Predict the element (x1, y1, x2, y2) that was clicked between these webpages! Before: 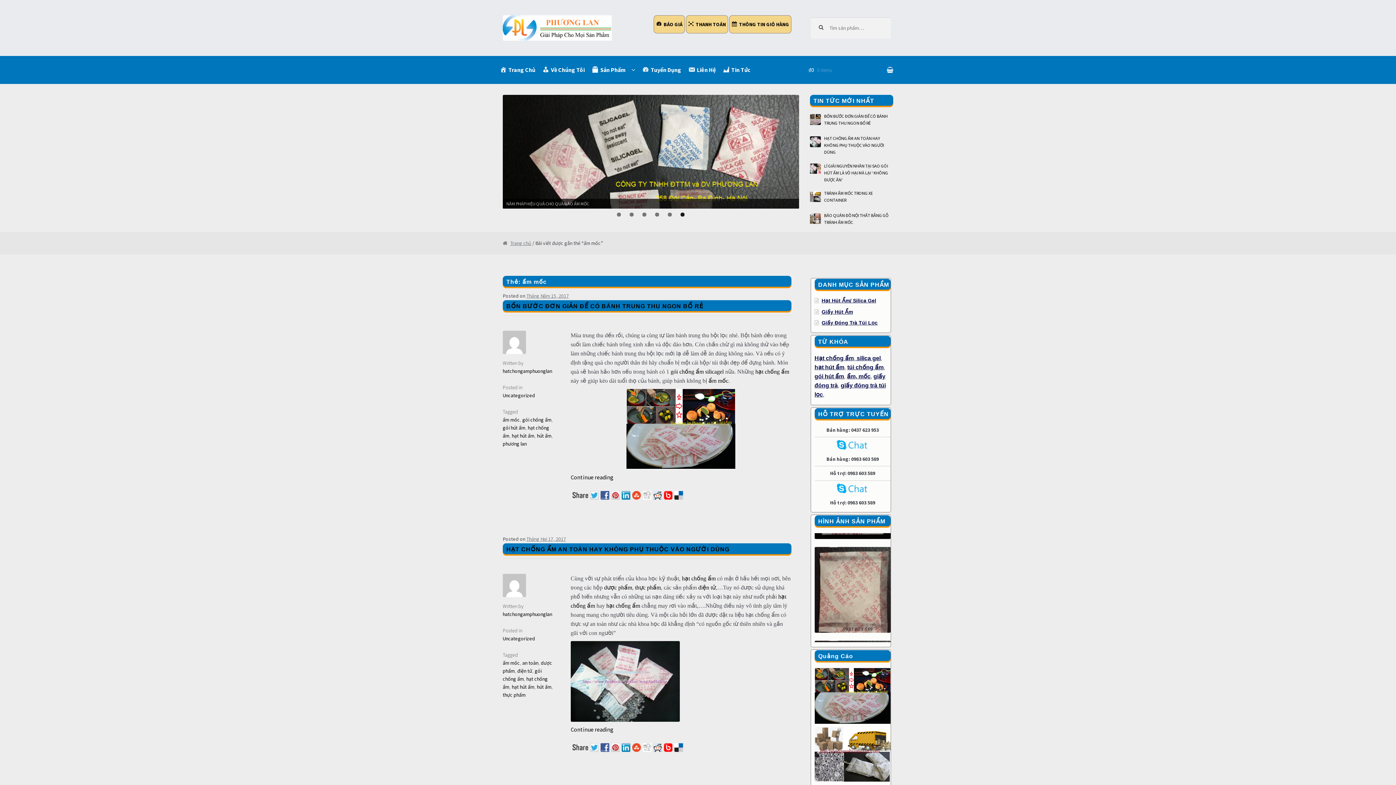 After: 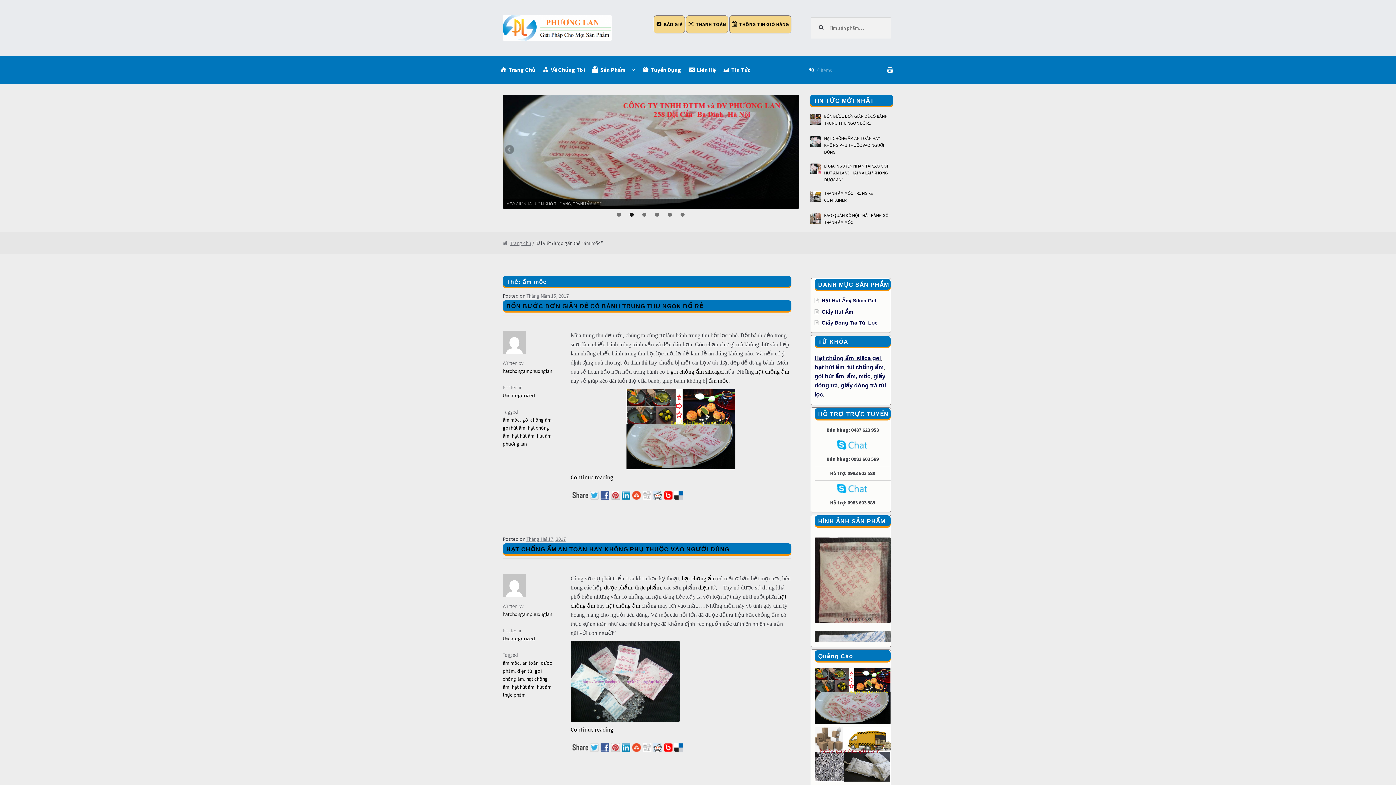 Action: label: 2 bbox: (629, 212, 633, 216)